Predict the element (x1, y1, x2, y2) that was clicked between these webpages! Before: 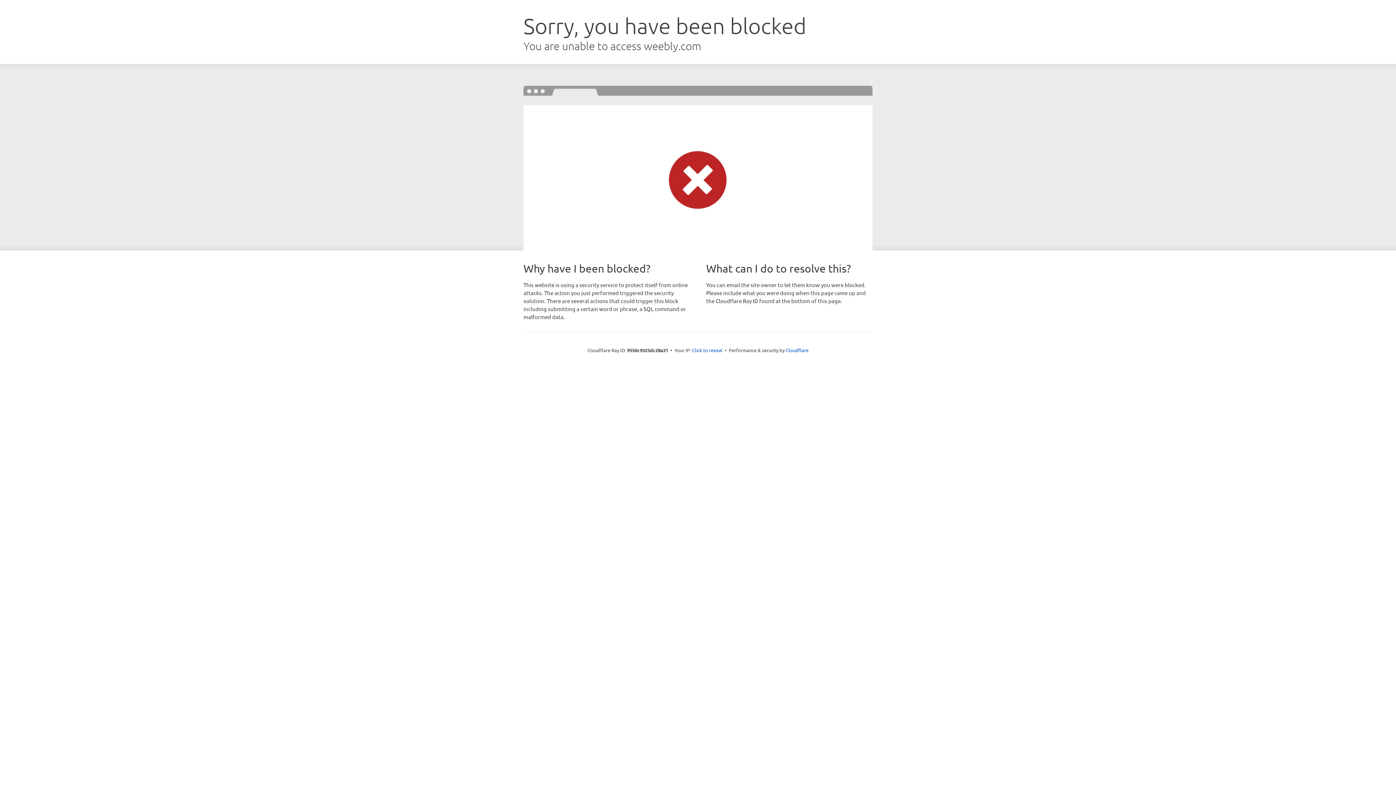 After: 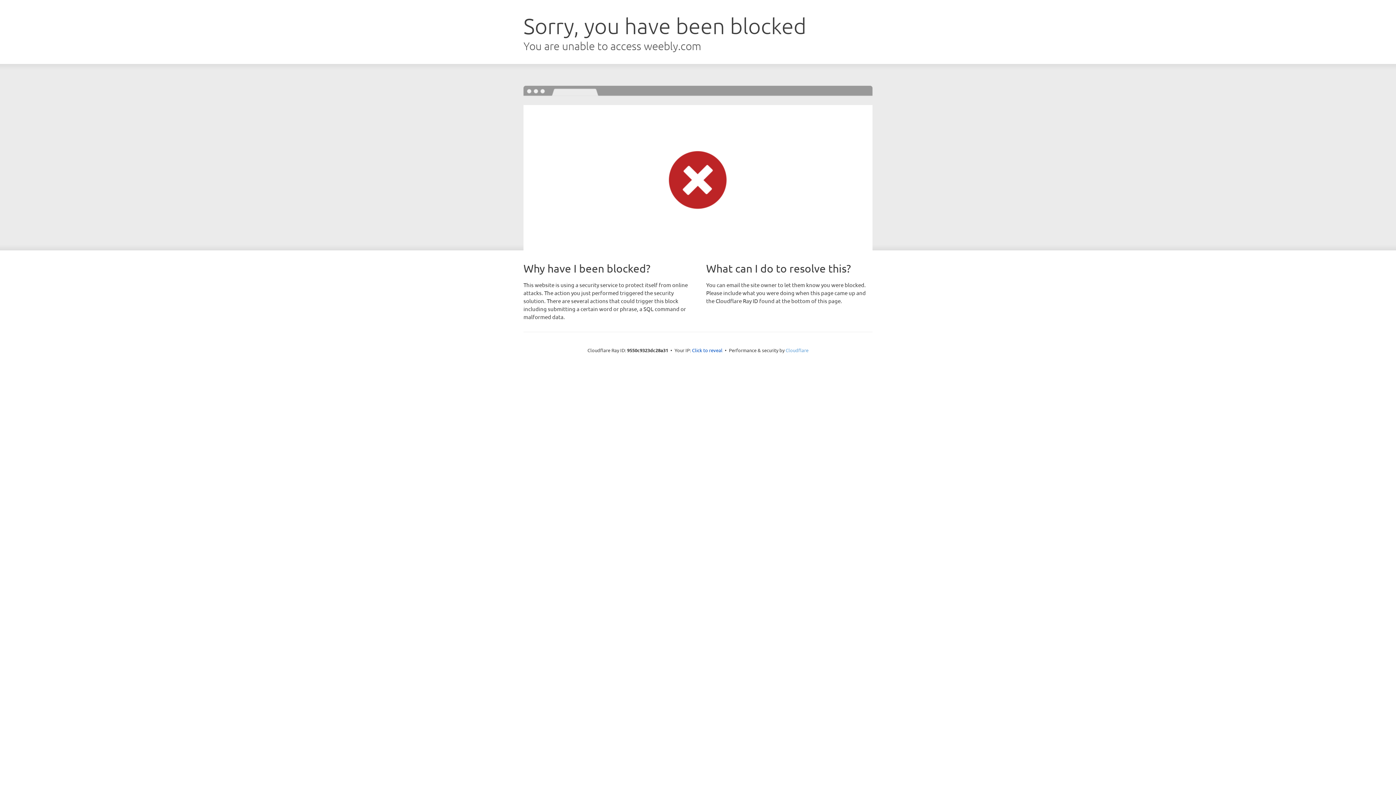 Action: label: Cloudflare bbox: (785, 347, 808, 353)